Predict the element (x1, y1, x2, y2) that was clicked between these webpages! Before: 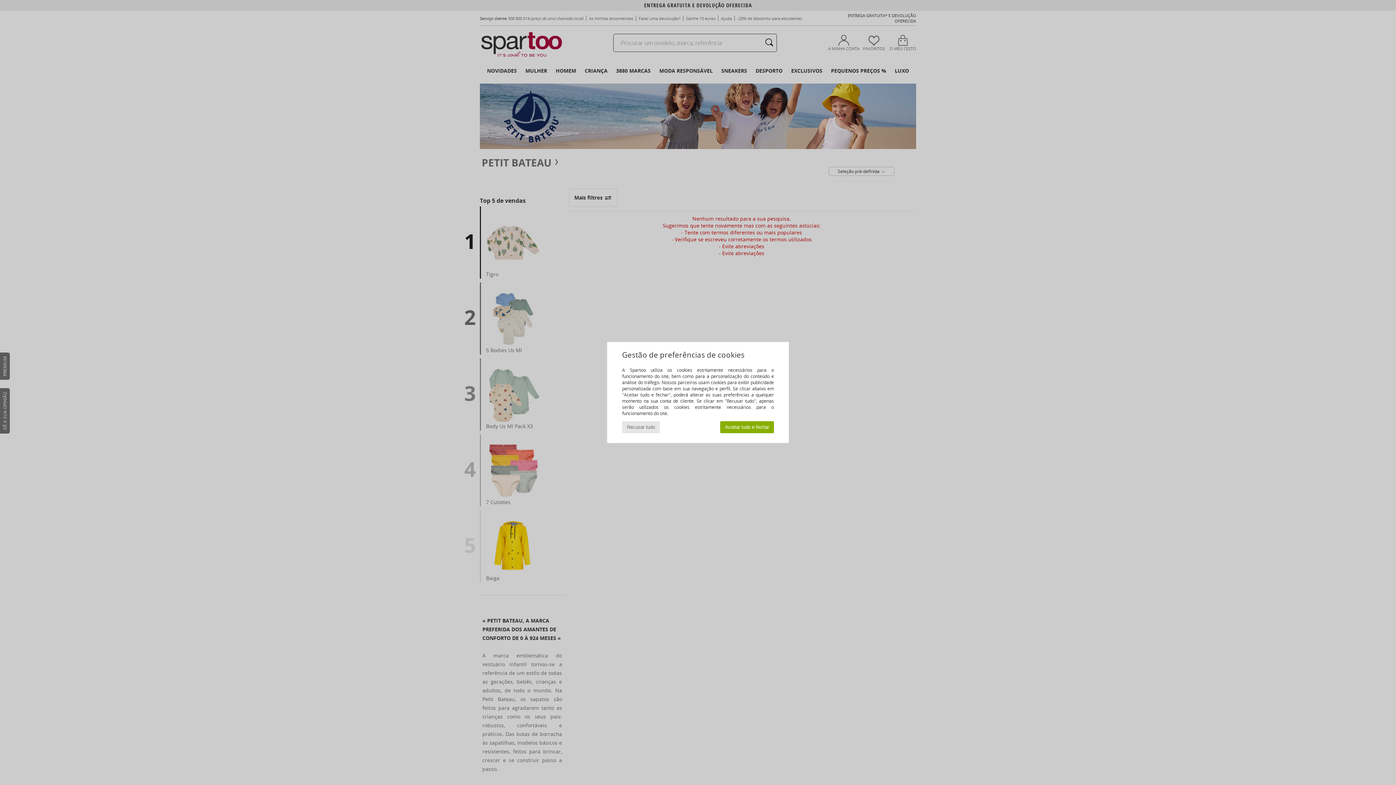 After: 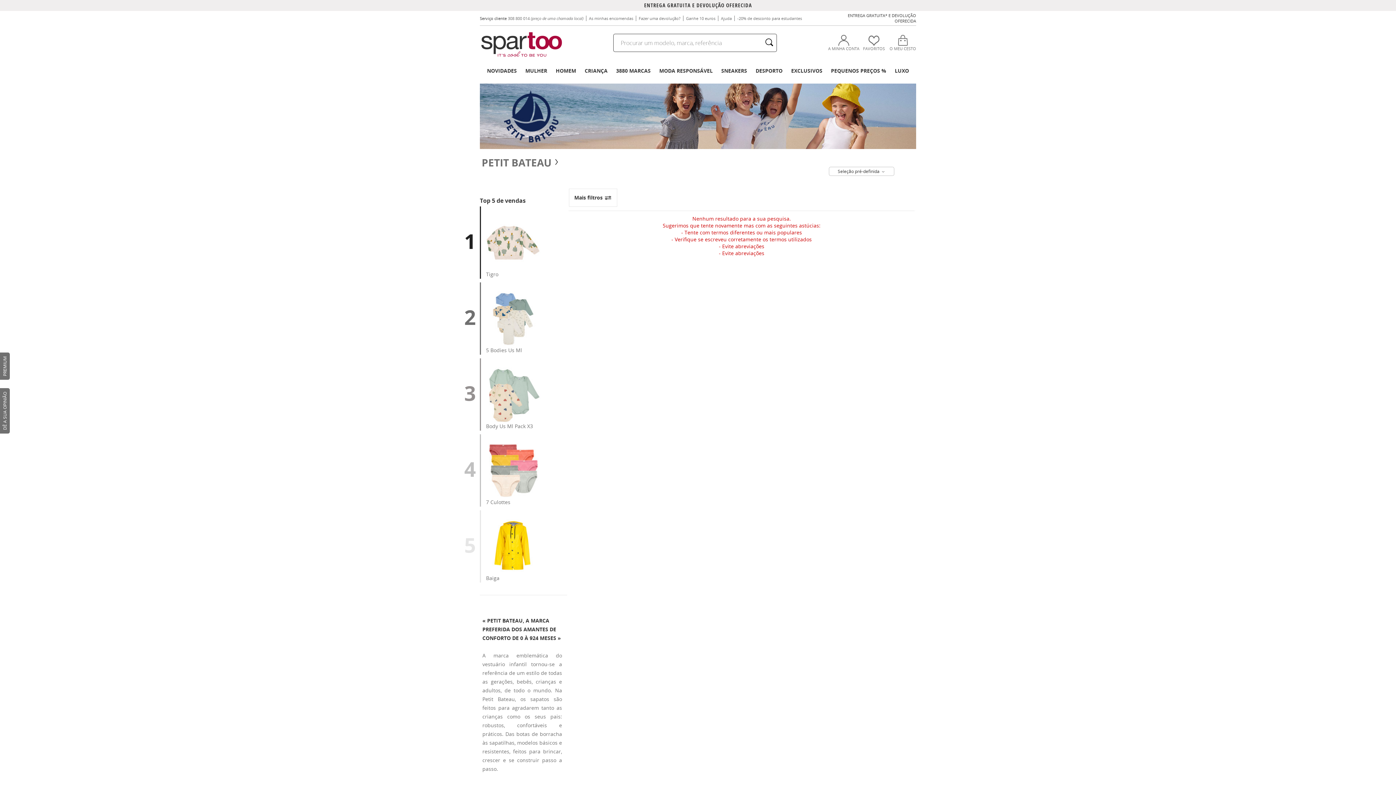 Action: bbox: (622, 421, 659, 433) label: Recusar tudo